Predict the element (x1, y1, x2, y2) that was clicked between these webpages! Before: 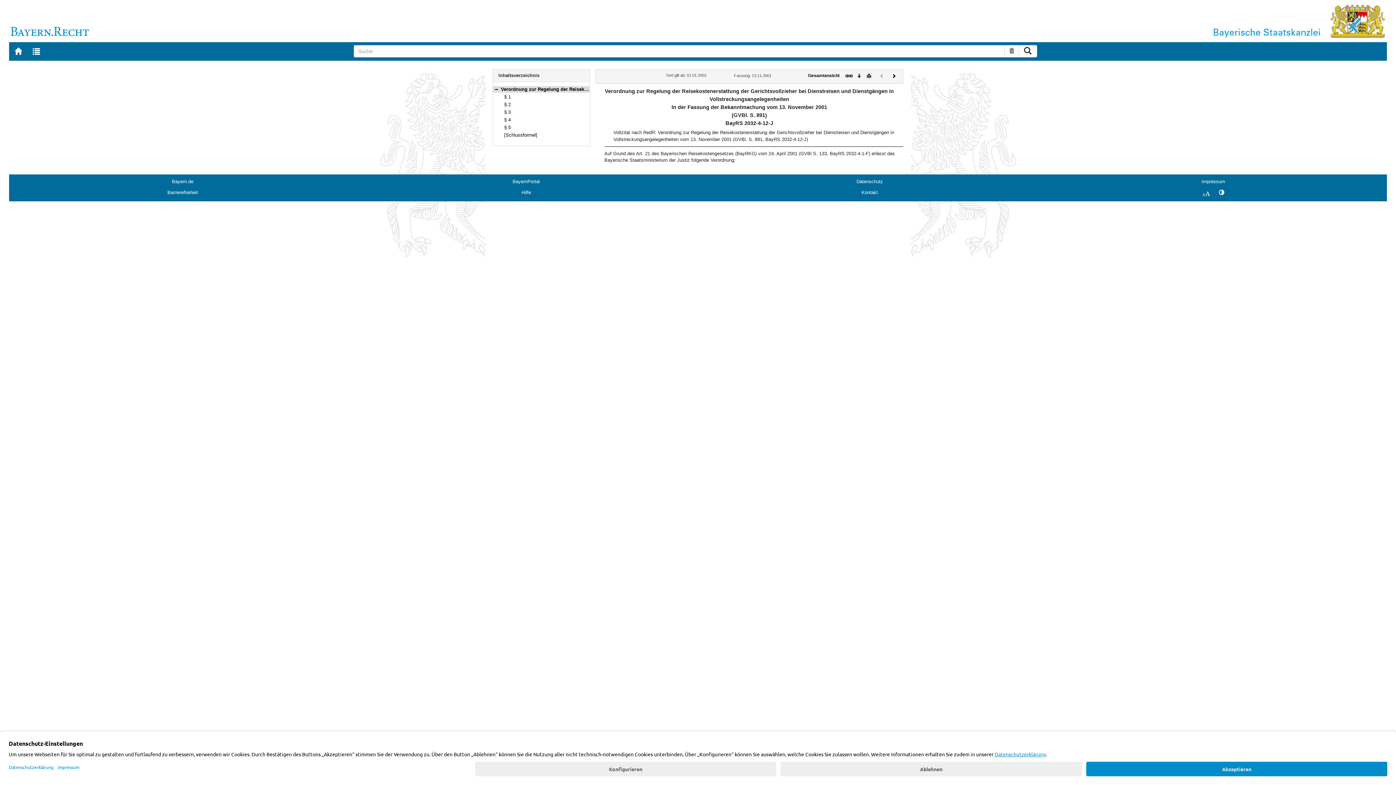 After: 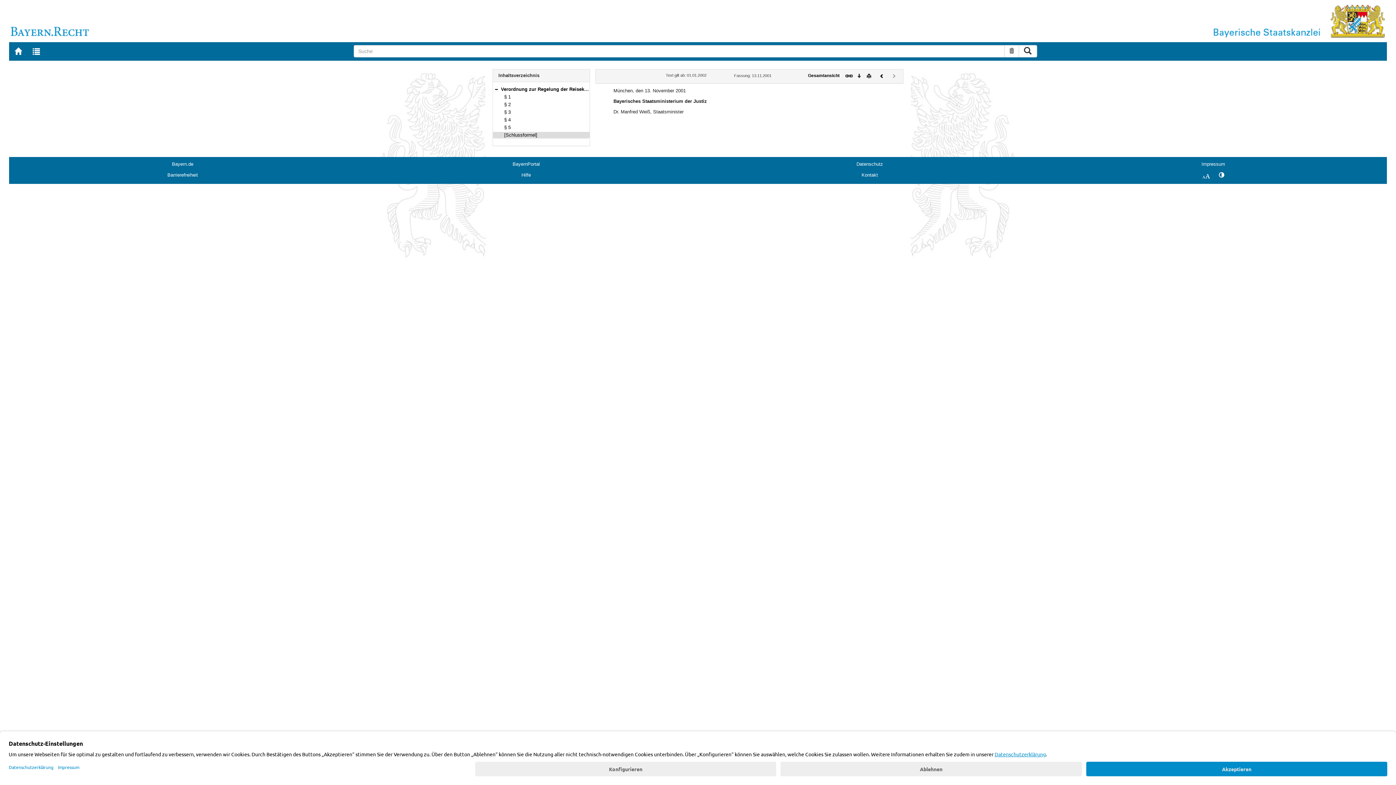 Action: bbox: (504, 132, 537, 137) label: [Schlussformel]